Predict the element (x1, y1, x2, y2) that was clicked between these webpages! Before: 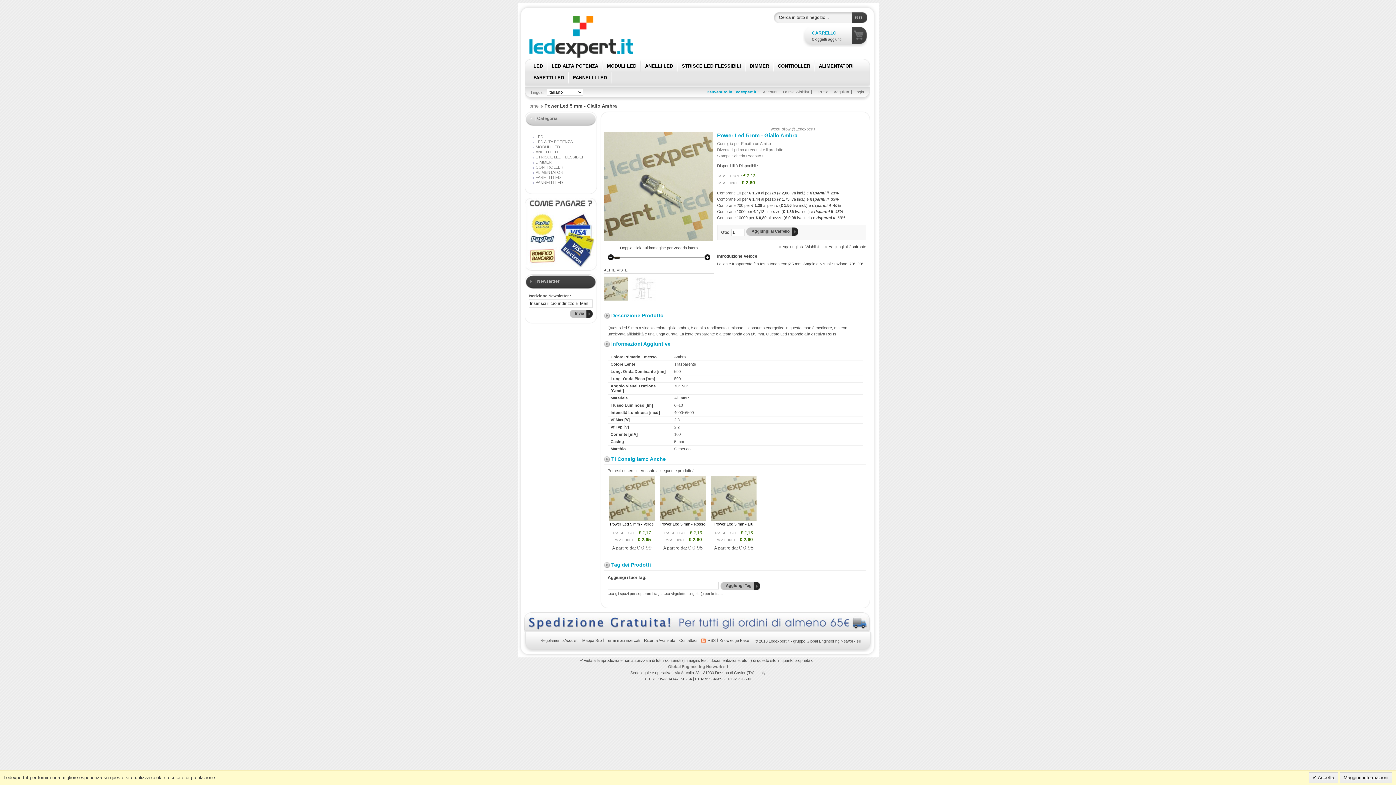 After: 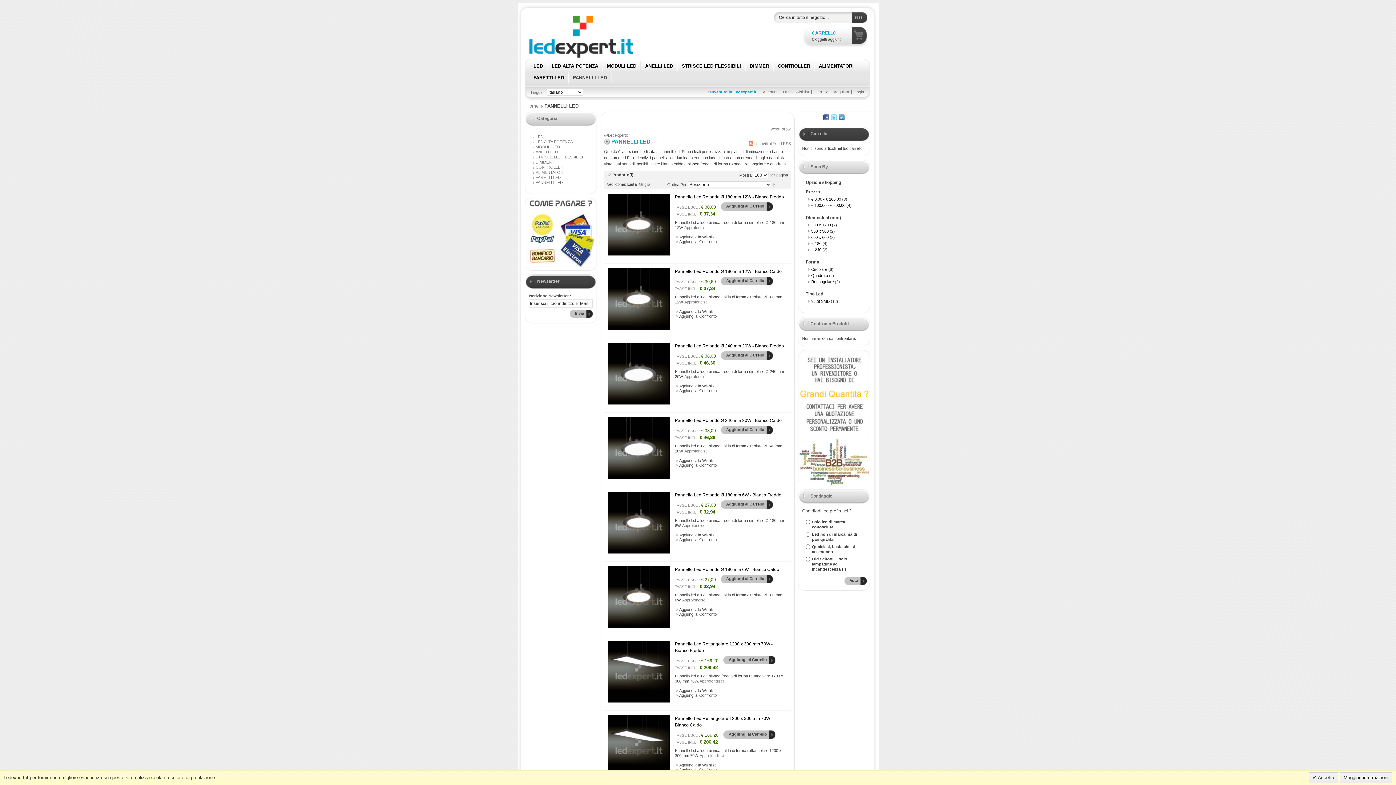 Action: label: PANNELLI LED bbox: (572, 74, 607, 80)